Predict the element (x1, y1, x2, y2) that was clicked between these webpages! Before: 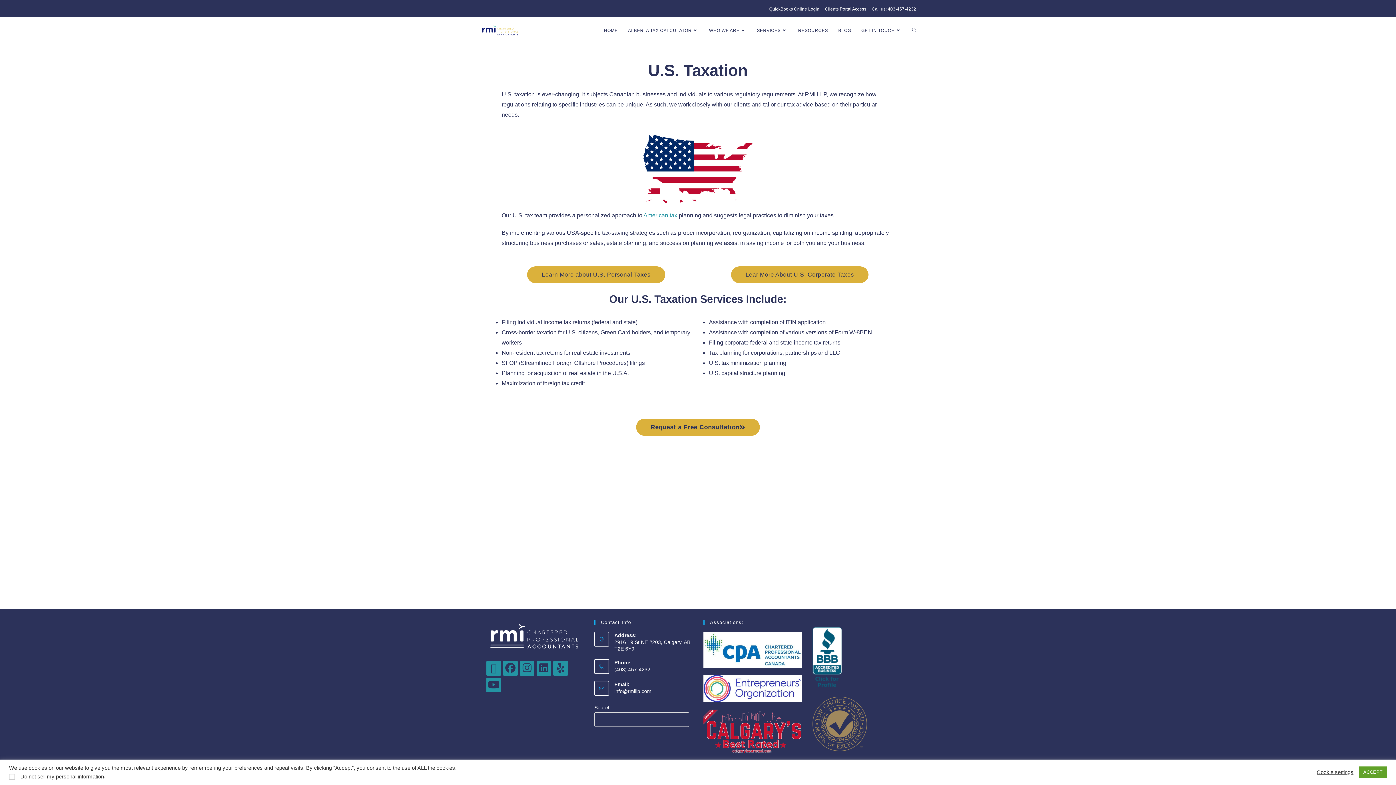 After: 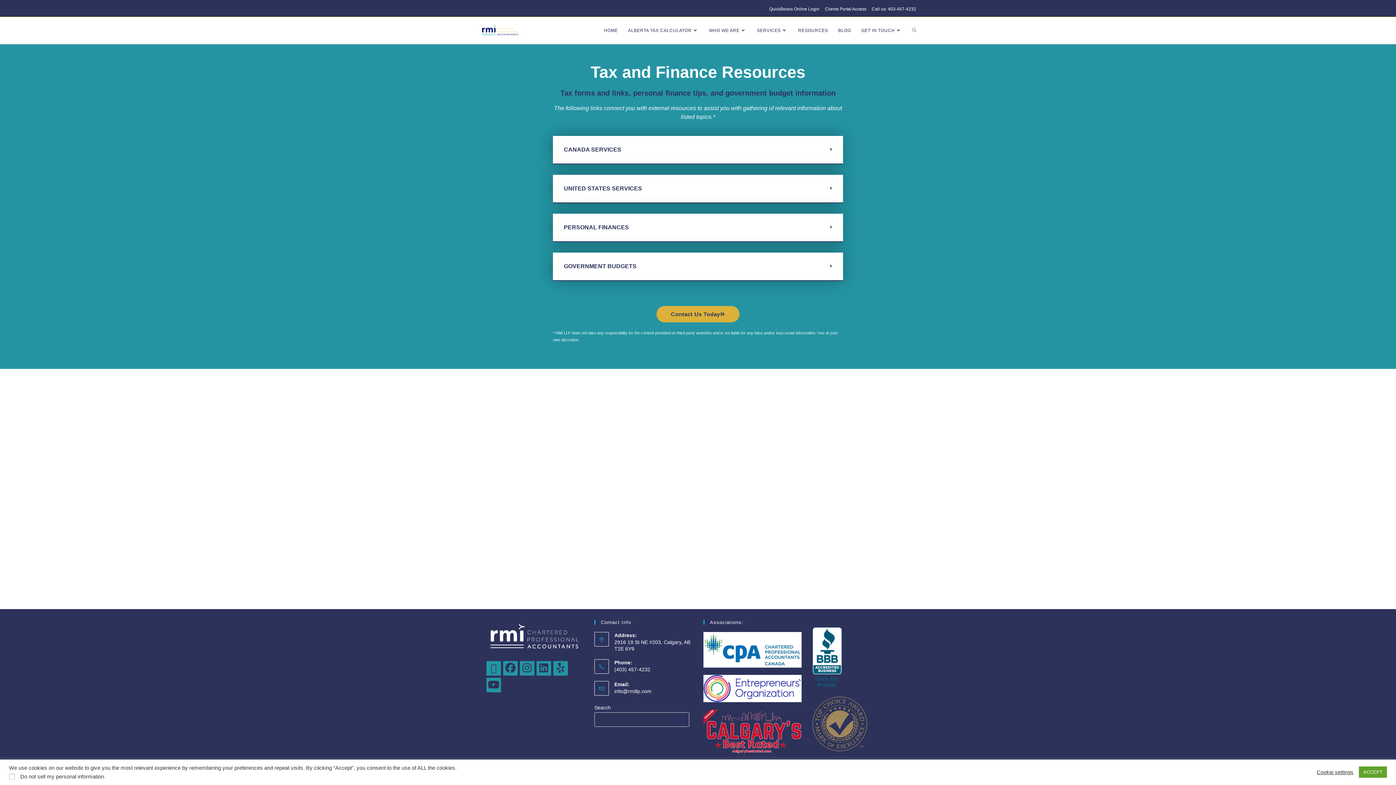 Action: bbox: (793, 17, 833, 44) label: RESOURCES